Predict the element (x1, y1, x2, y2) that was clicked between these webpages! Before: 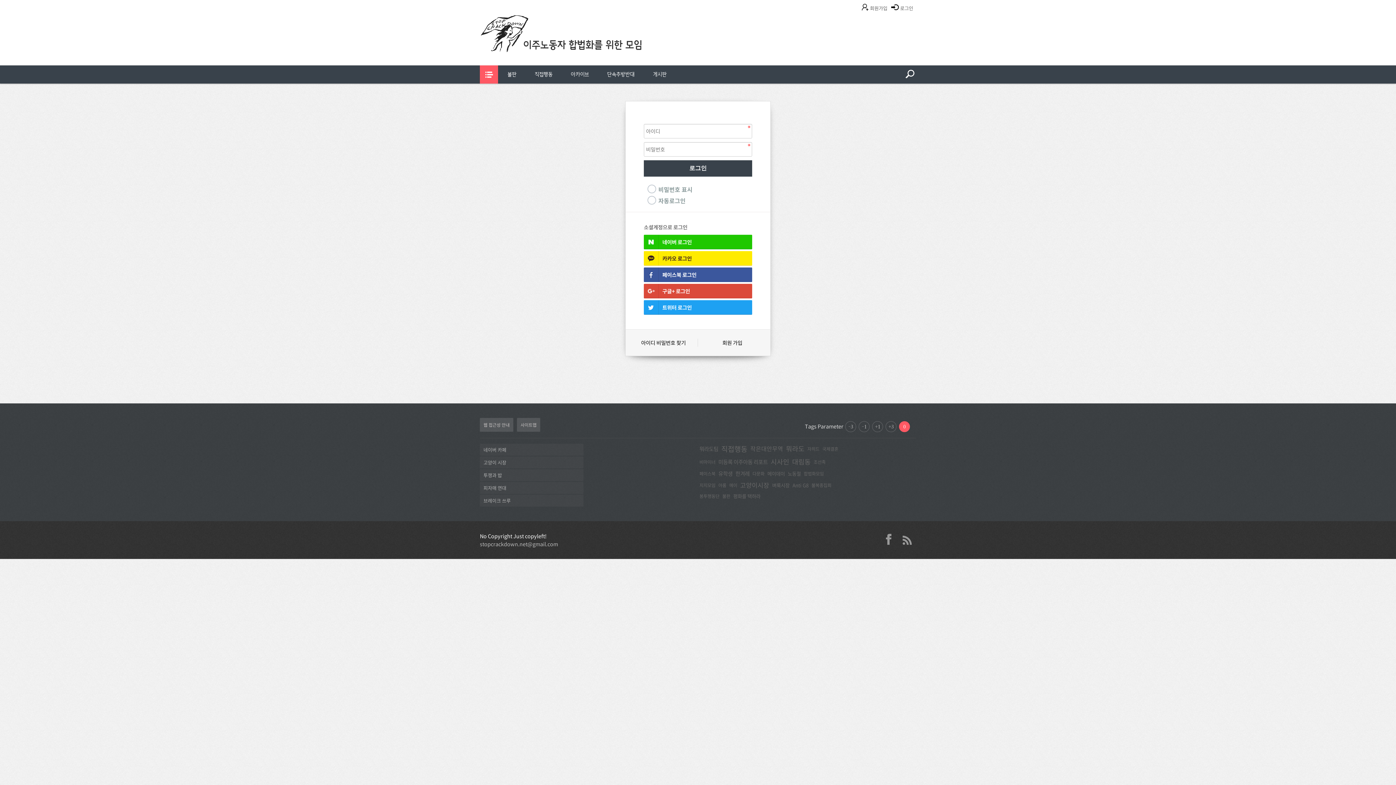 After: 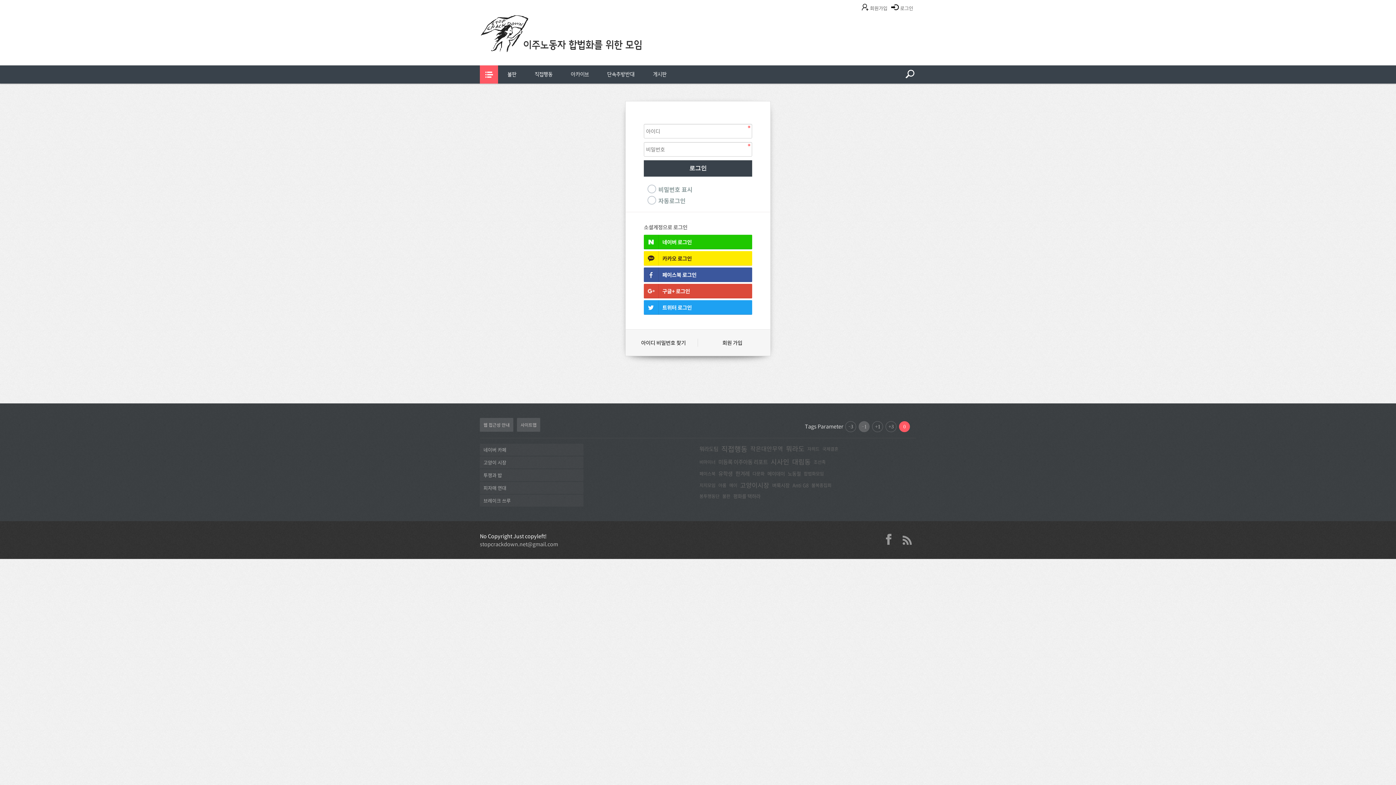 Action: bbox: (858, 421, 869, 432) label: -1